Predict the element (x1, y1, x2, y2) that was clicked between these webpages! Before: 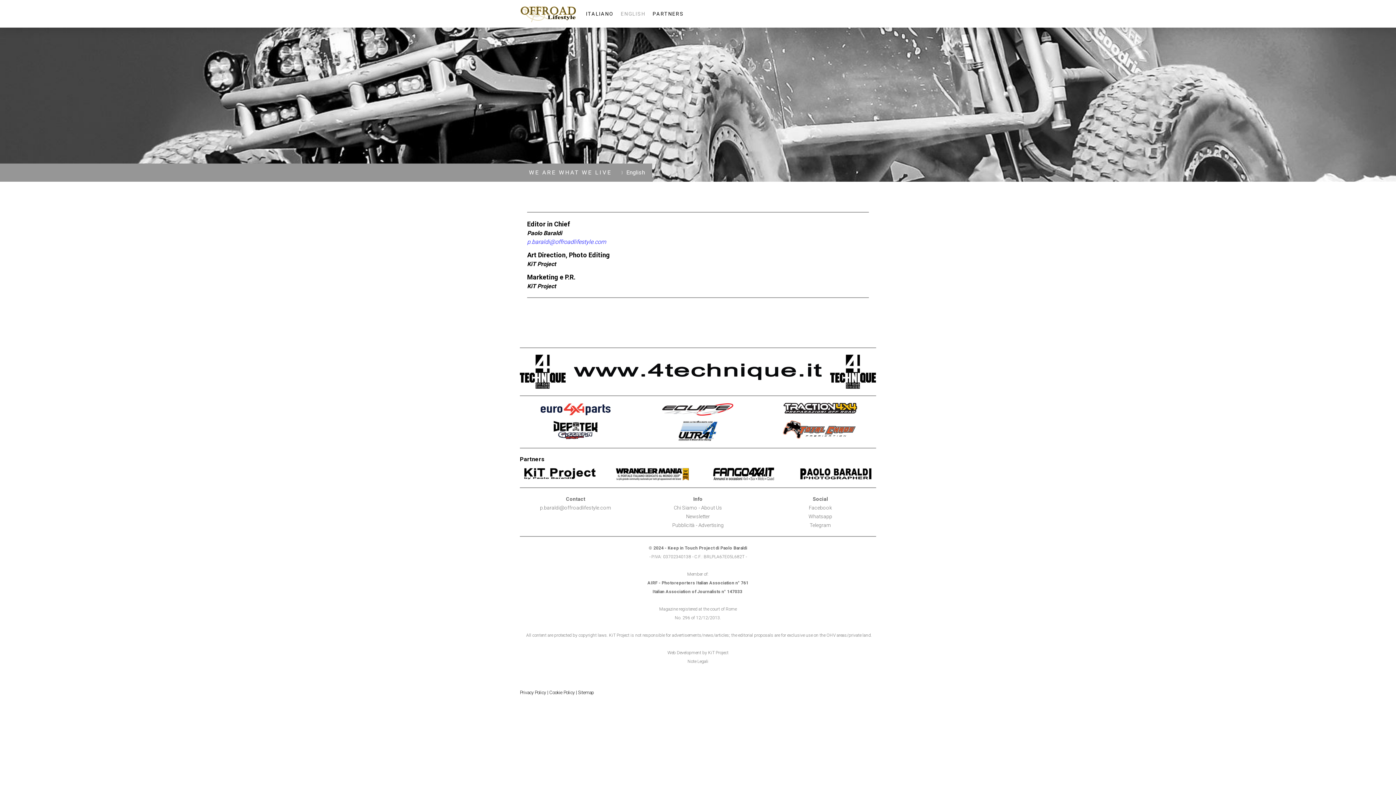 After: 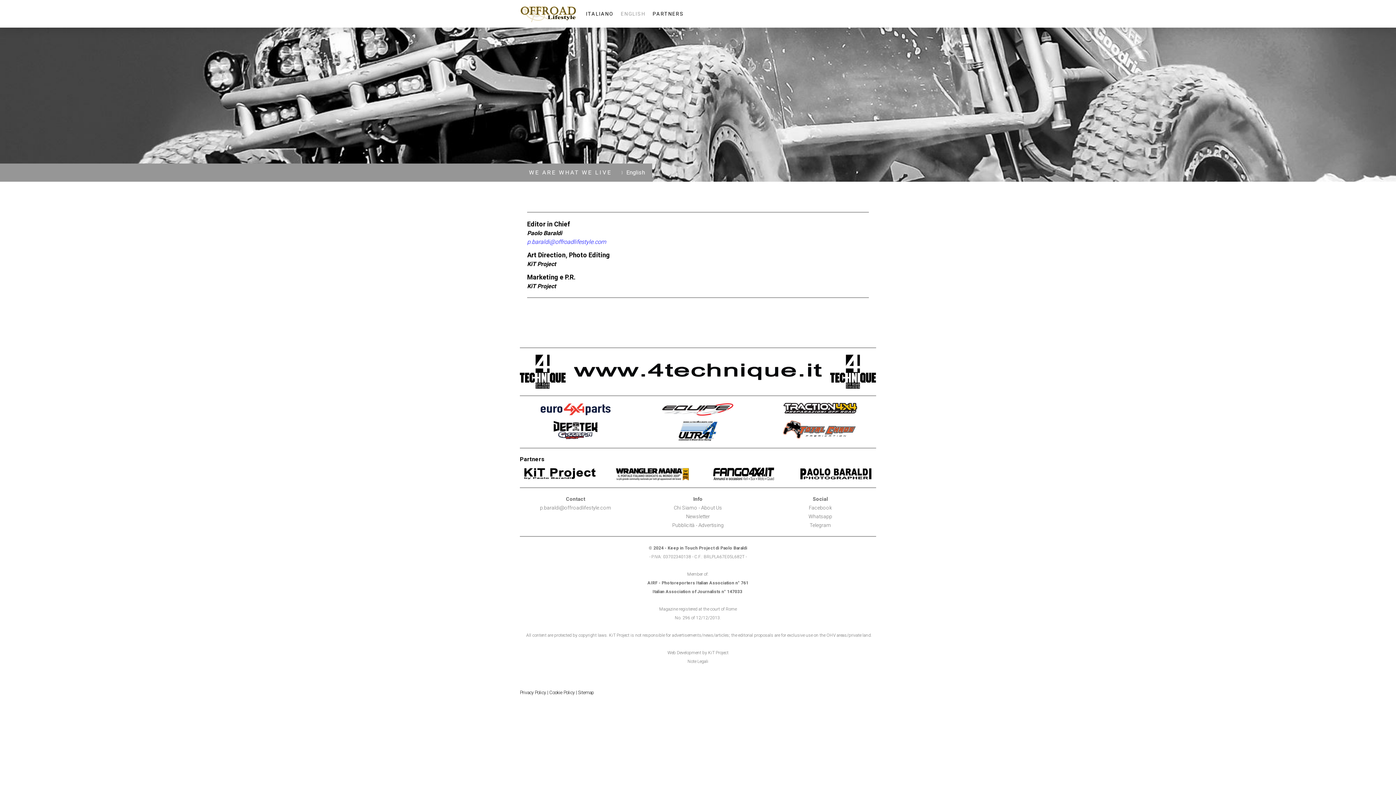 Action: bbox: (539, 403, 611, 410)